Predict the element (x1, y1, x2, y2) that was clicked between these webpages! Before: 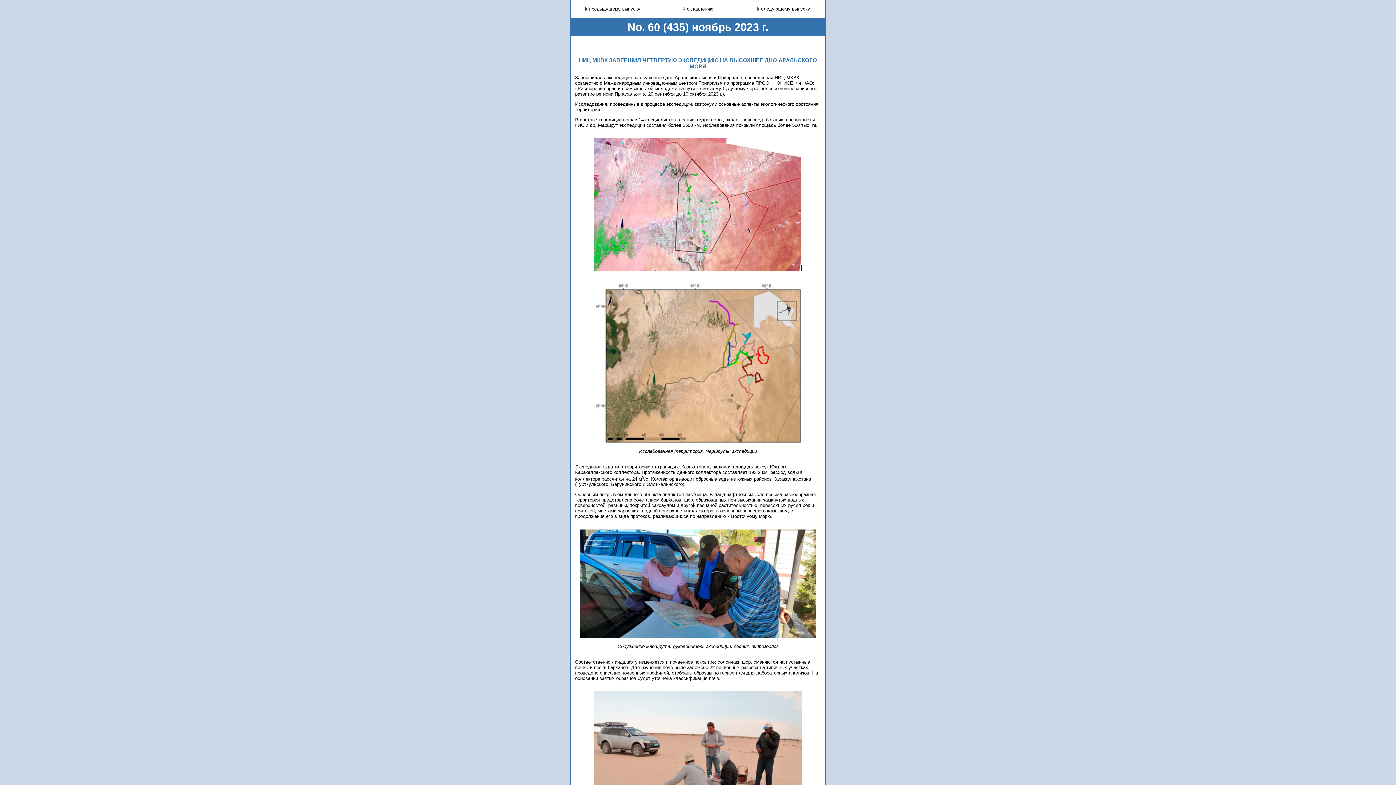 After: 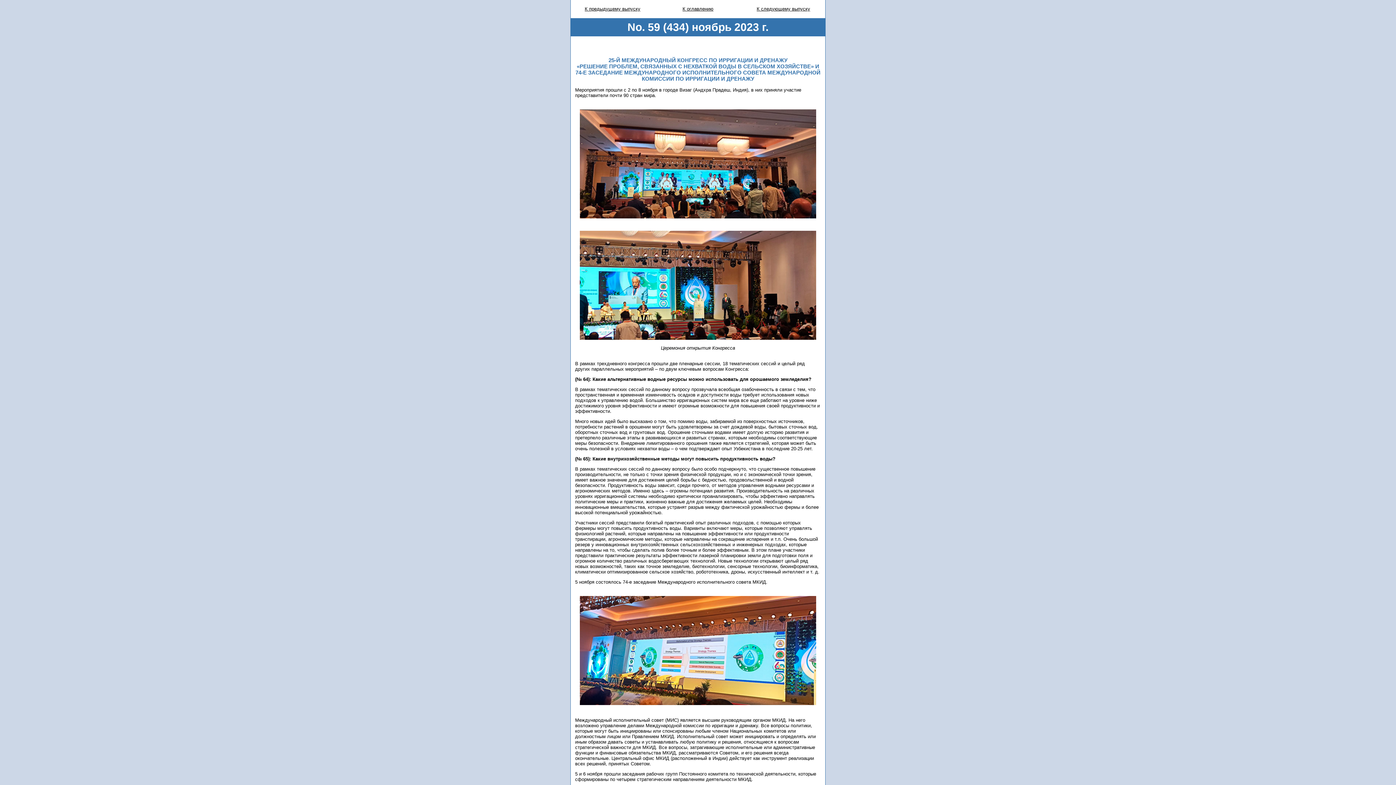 Action: bbox: (584, 6, 640, 11) label: К предыдущему выпуску